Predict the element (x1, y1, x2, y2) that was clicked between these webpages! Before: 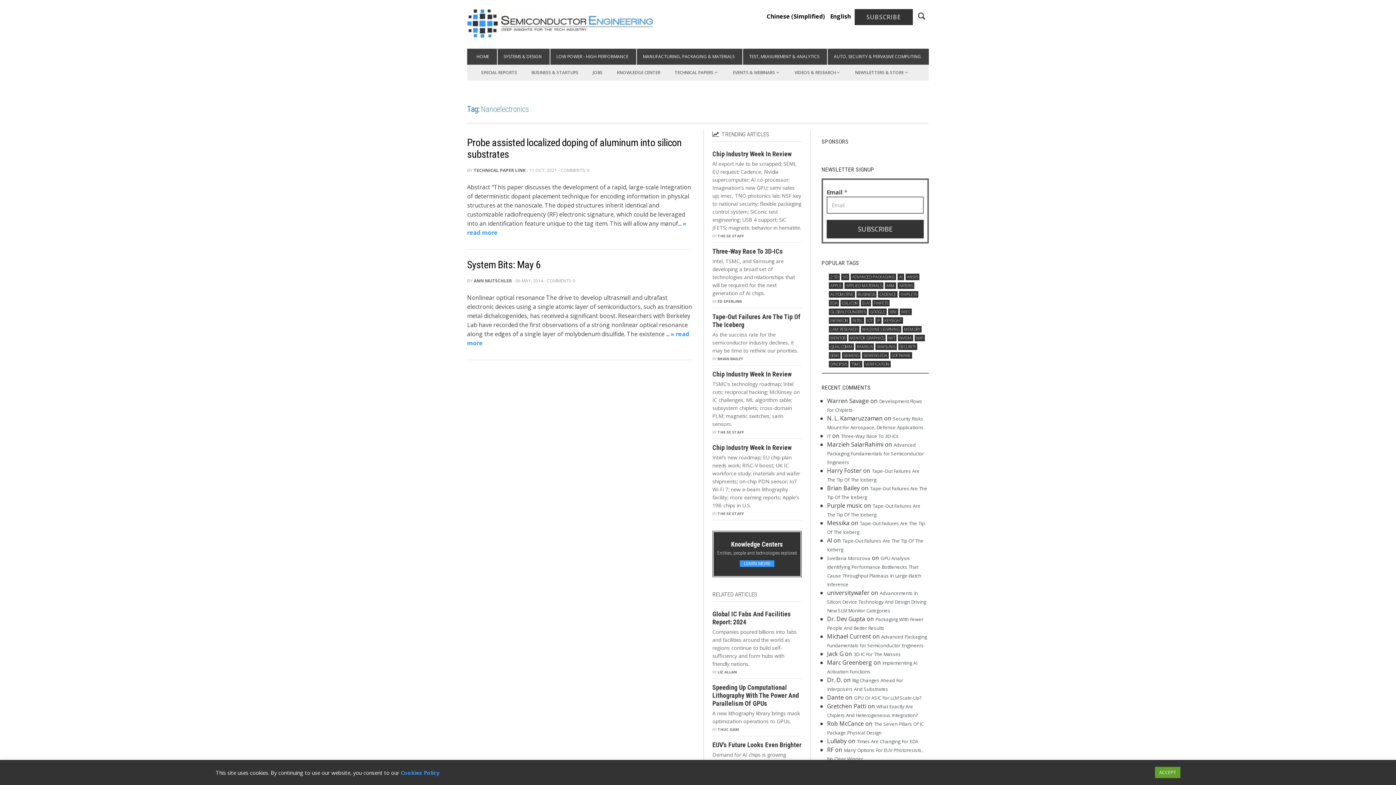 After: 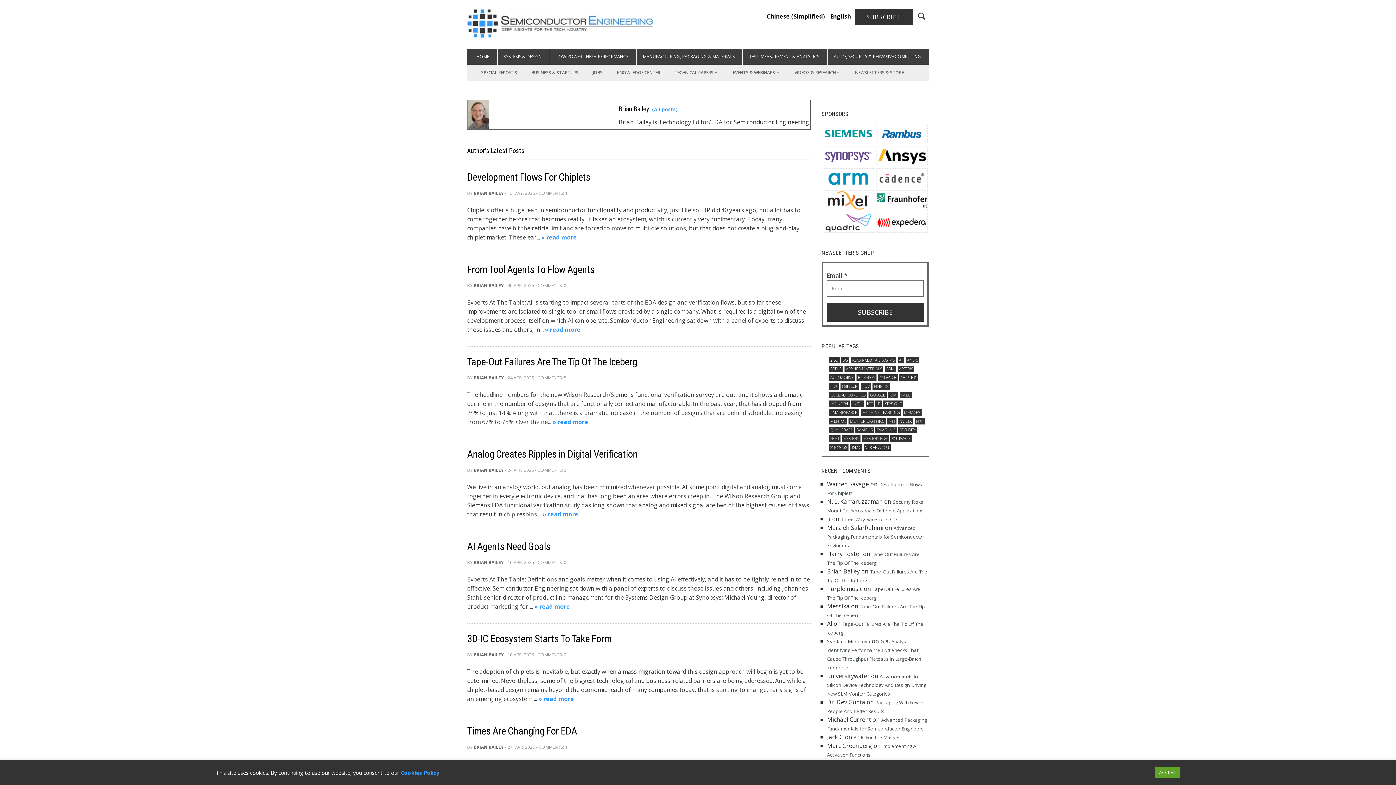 Action: bbox: (717, 356, 743, 361) label: BRIAN BAILEY